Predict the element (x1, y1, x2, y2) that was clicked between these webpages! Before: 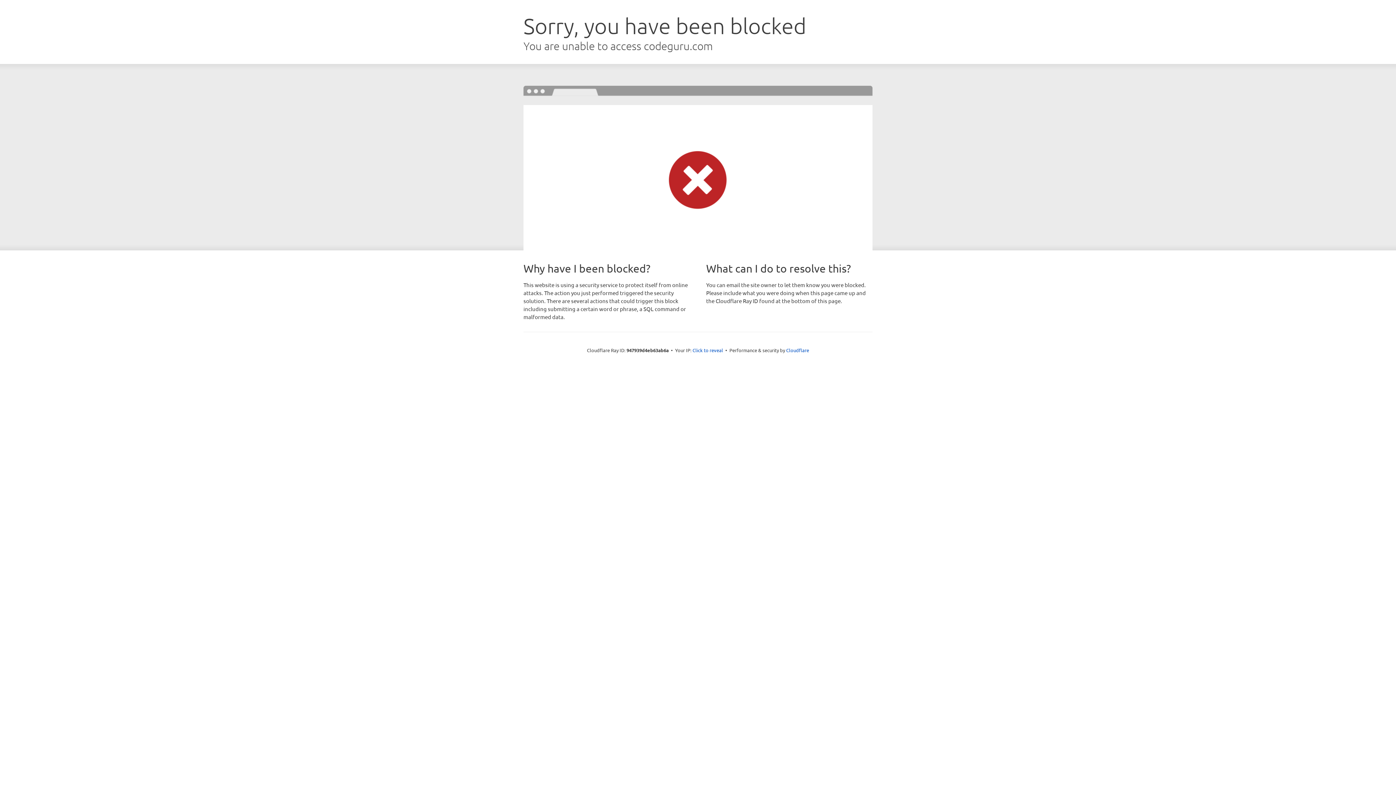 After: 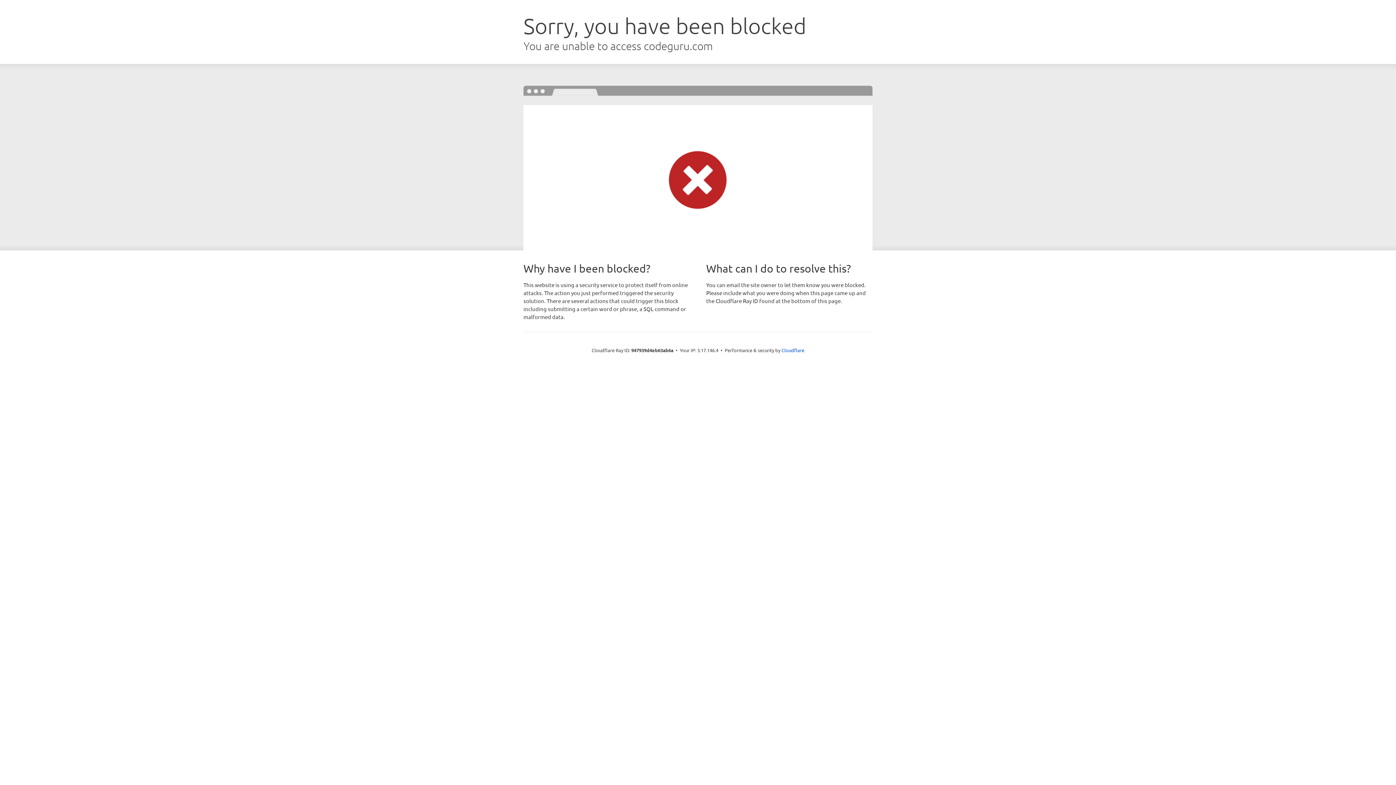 Action: label: Click to reveal bbox: (692, 346, 723, 353)